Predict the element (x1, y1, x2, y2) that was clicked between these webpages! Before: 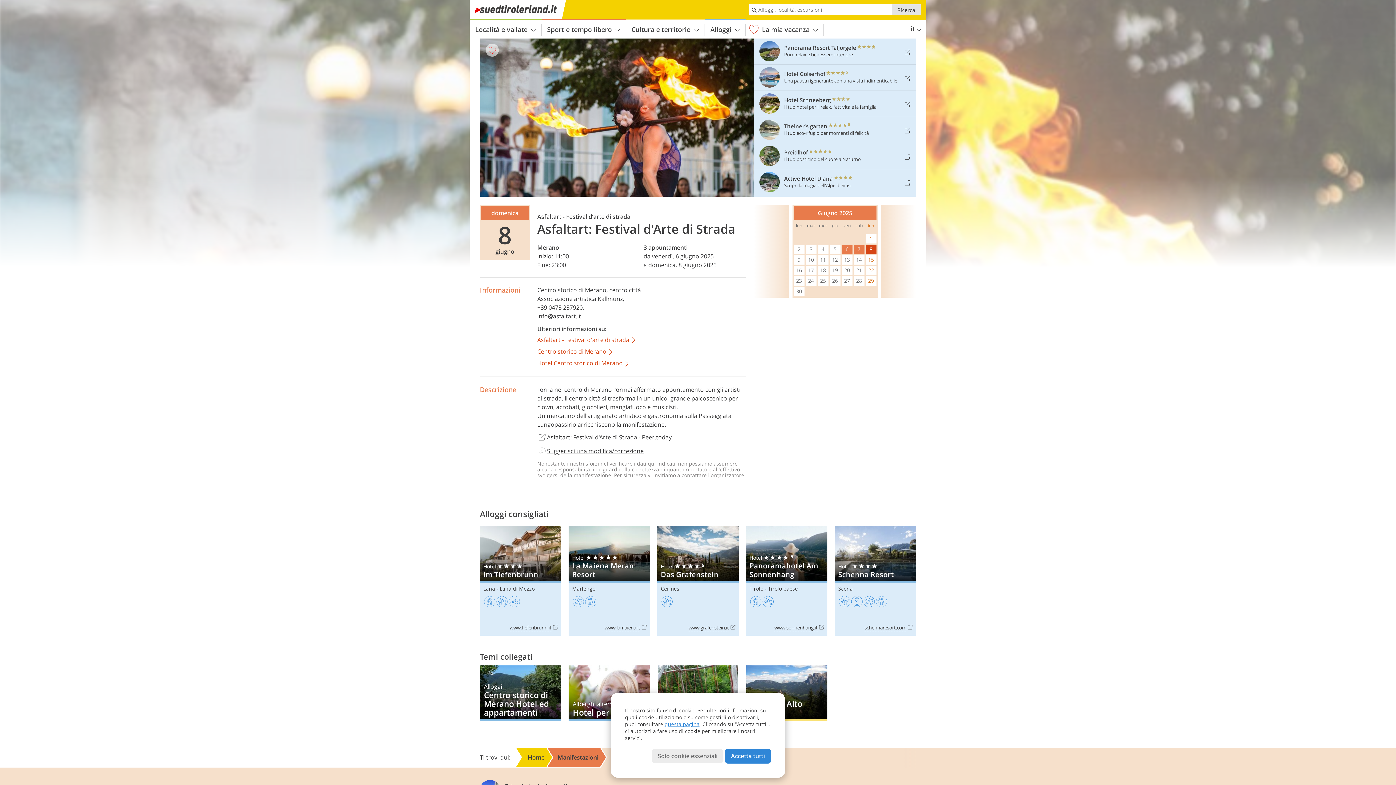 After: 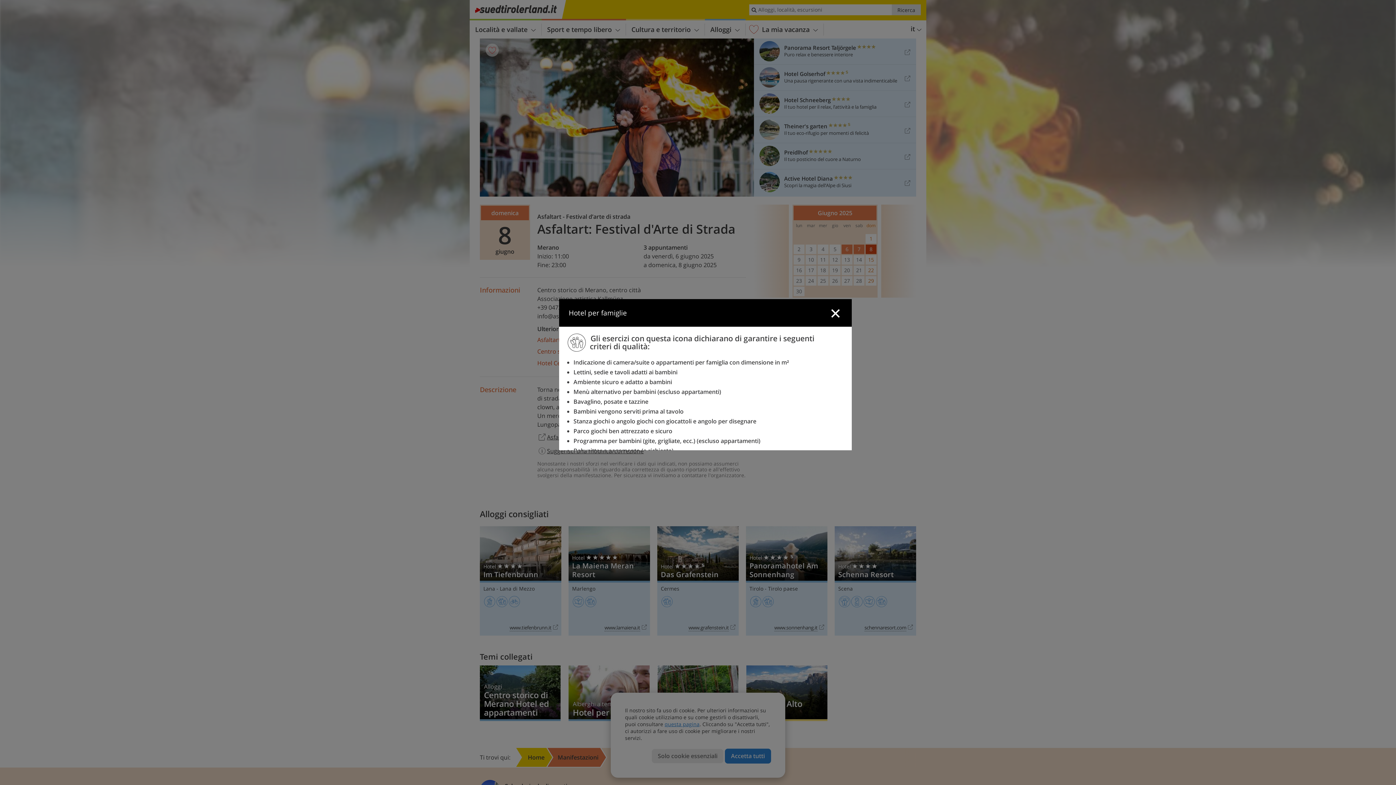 Action: bbox: (876, 596, 887, 607)